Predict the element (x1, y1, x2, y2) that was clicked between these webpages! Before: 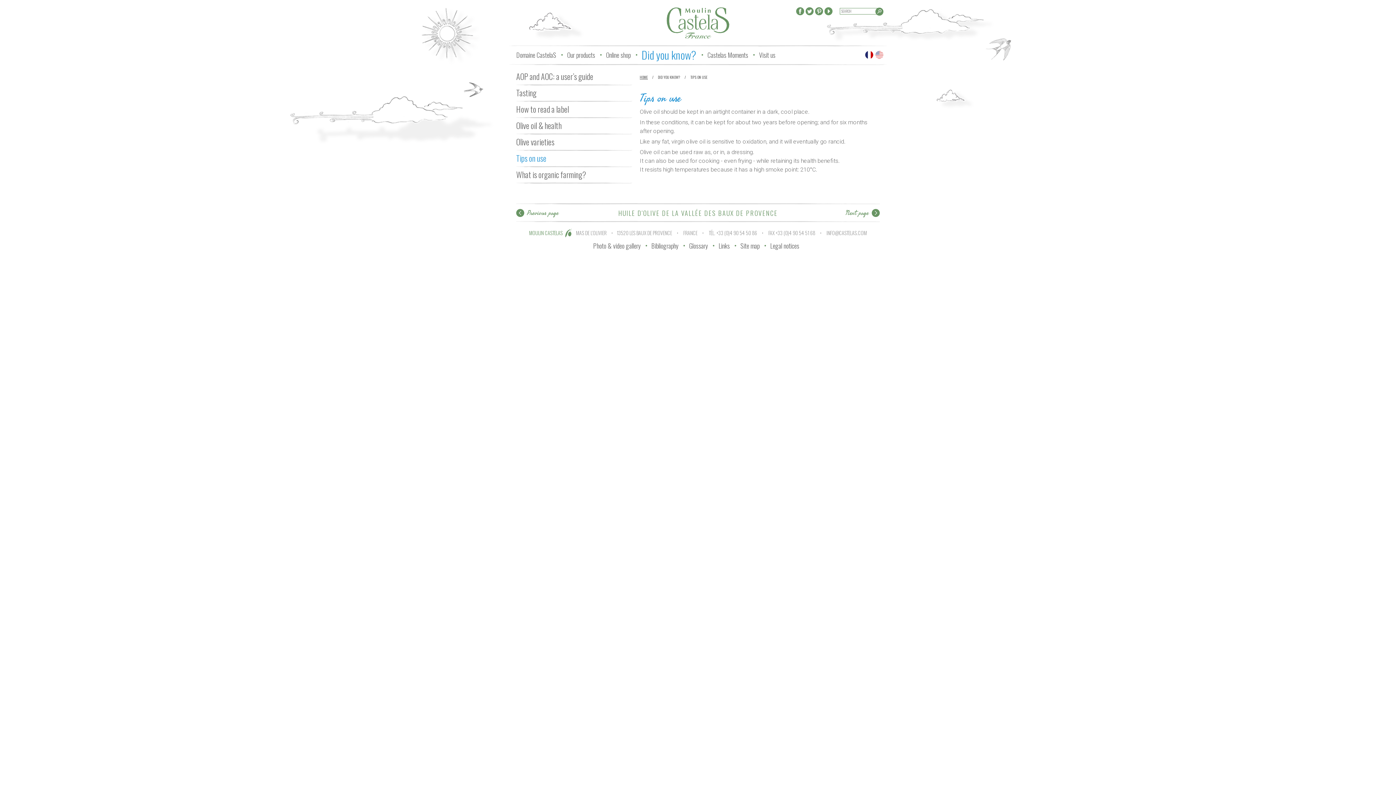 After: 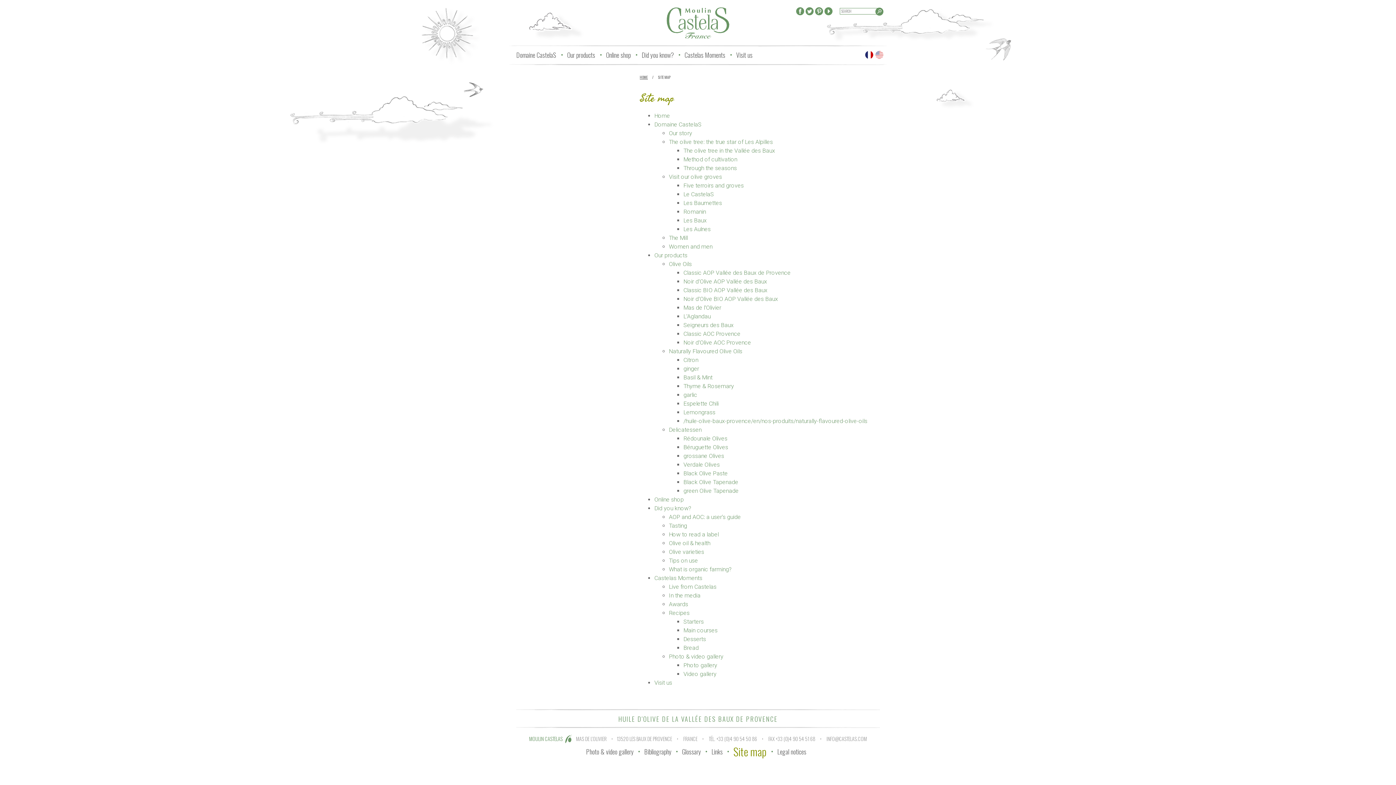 Action: bbox: (734, 237, 763, 254) label: Site map